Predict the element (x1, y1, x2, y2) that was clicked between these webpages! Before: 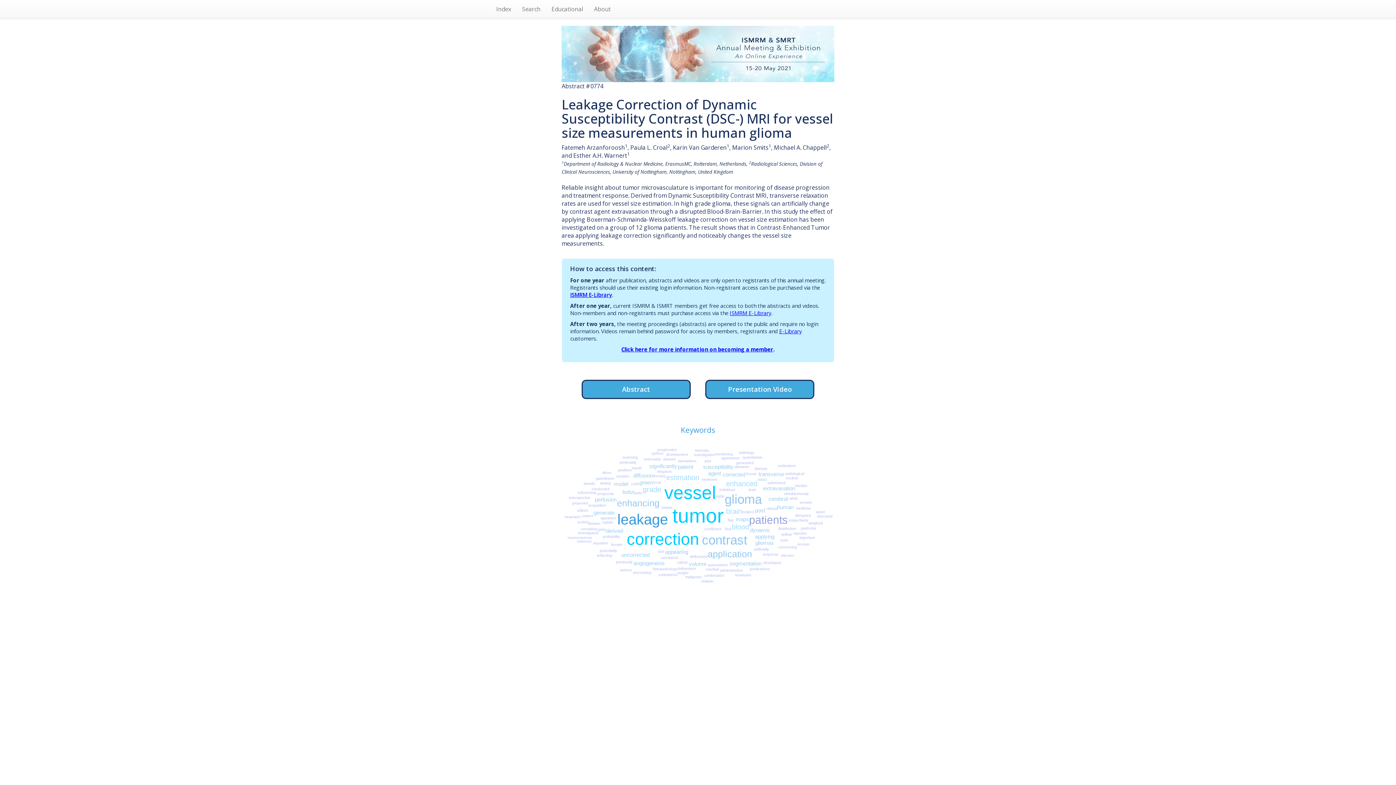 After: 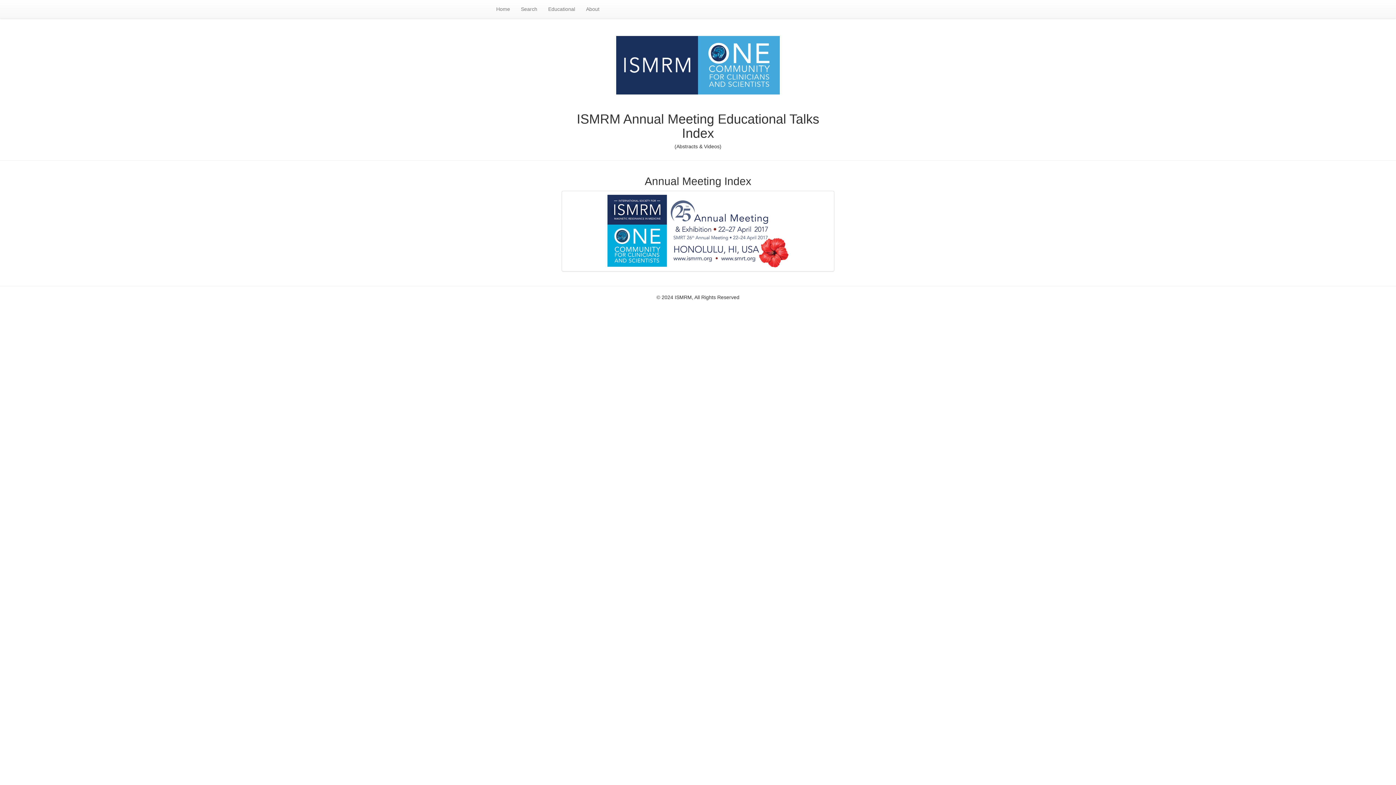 Action: bbox: (546, 0, 588, 18) label: Educational